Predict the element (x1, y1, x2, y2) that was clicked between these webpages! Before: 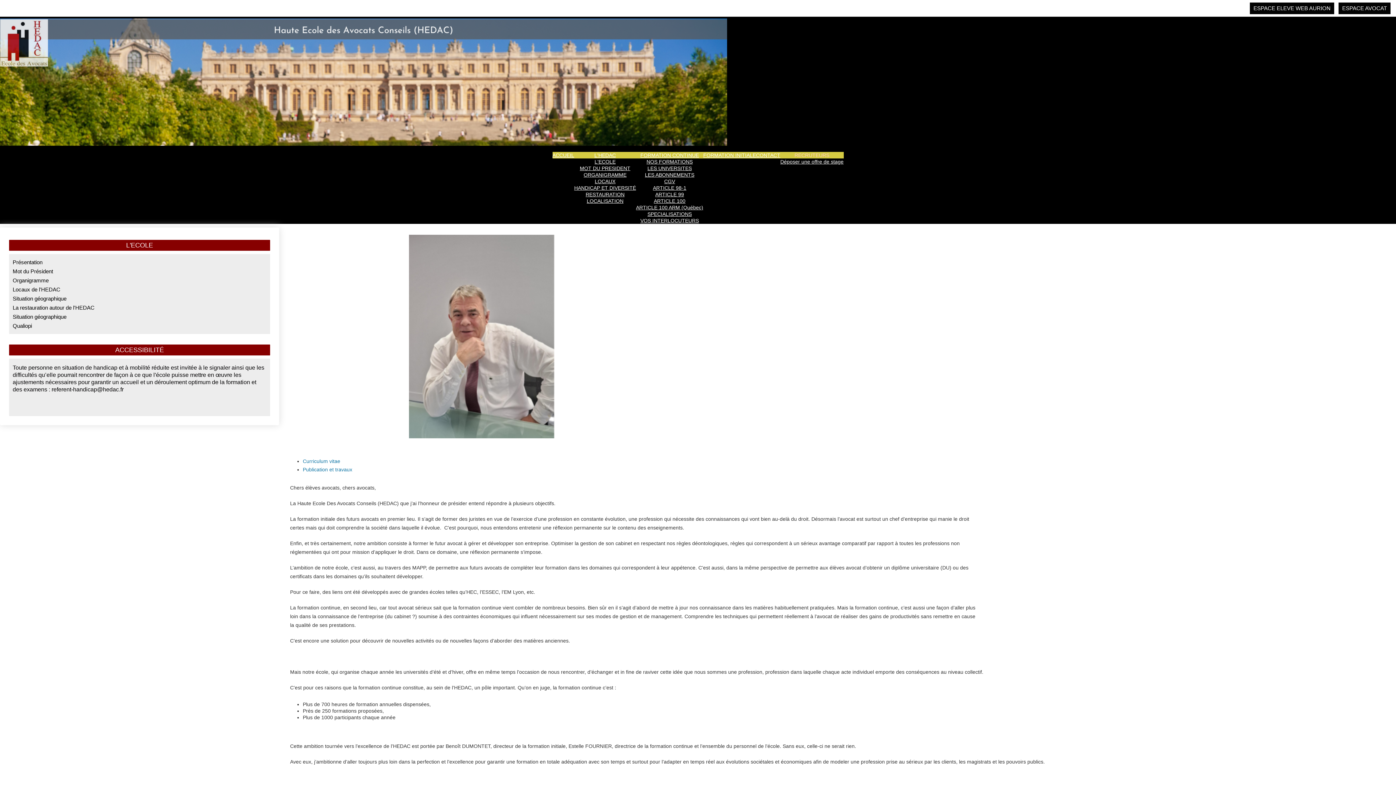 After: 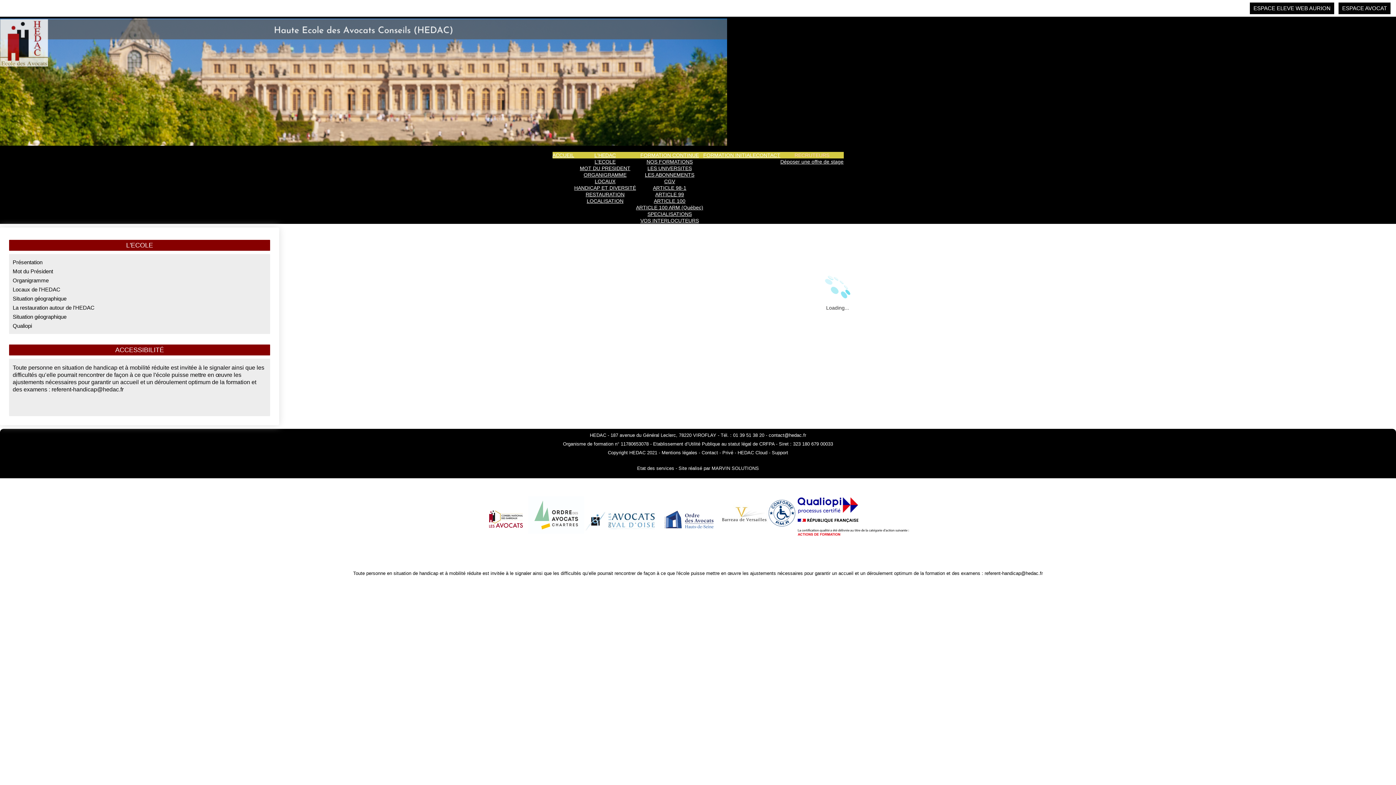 Action: label: LOCALISATION bbox: (574, 197, 636, 204)